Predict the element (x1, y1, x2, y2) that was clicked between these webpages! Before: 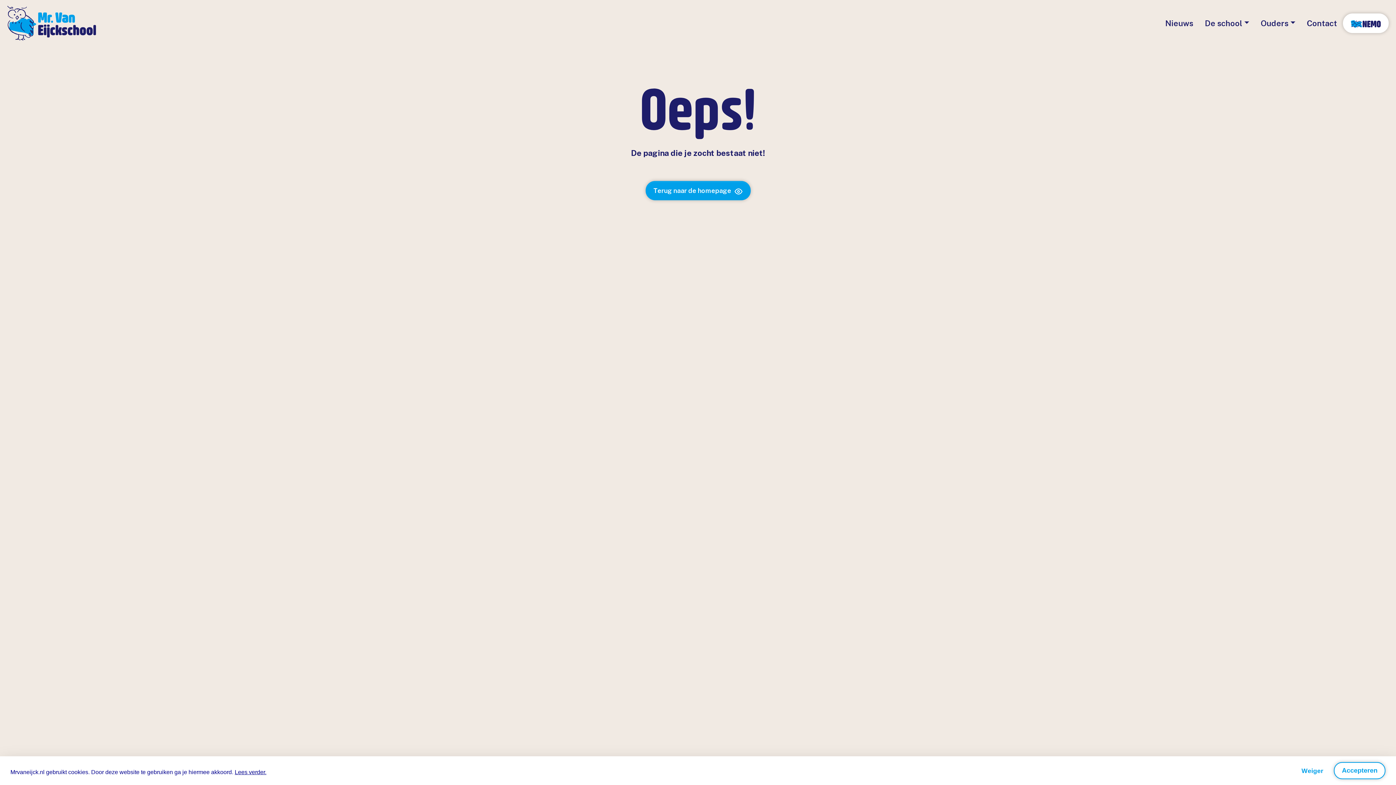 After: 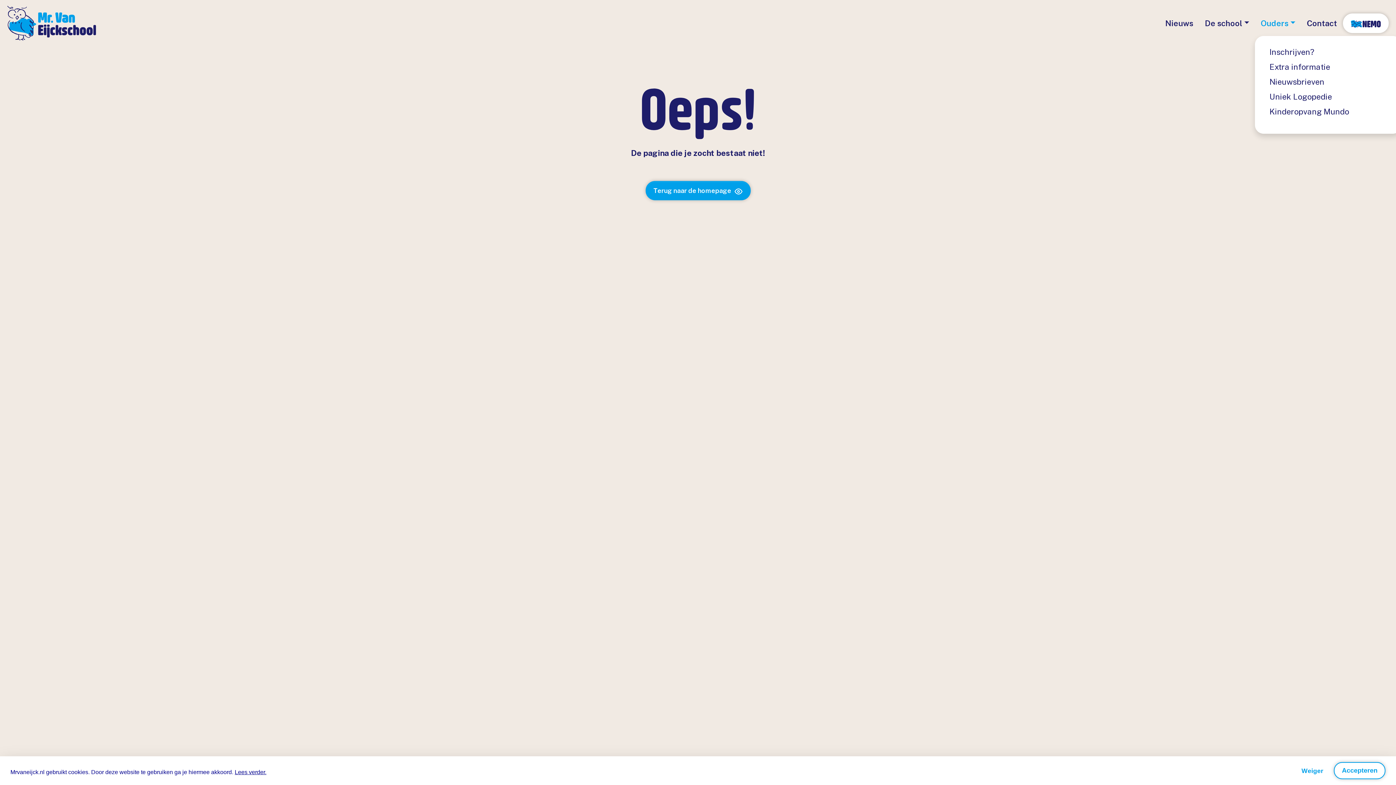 Action: bbox: (1261, 17, 1295, 29) label: Ouders